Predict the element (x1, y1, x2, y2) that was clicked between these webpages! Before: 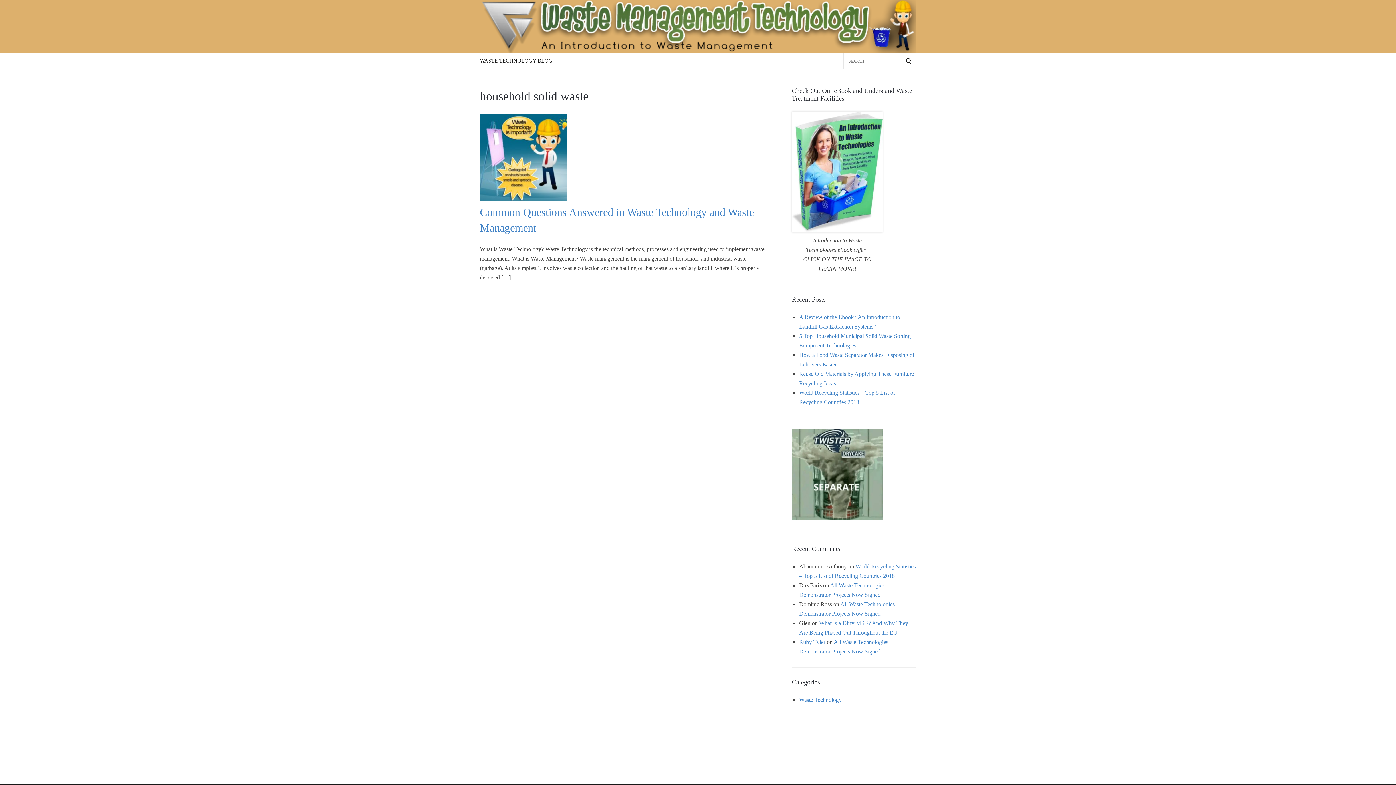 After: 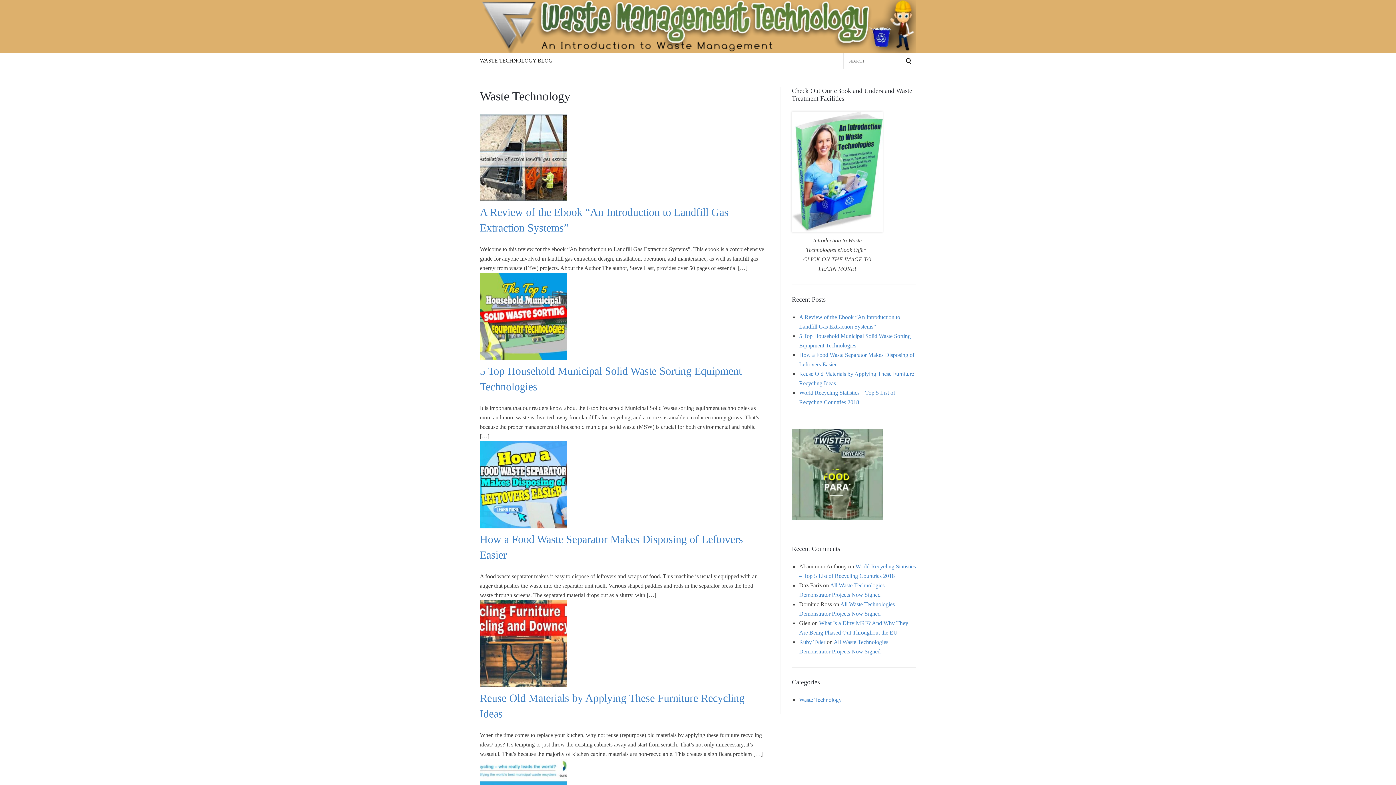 Action: bbox: (480, 52, 552, 69) label: WASTE TECHNOLOGY BLOG